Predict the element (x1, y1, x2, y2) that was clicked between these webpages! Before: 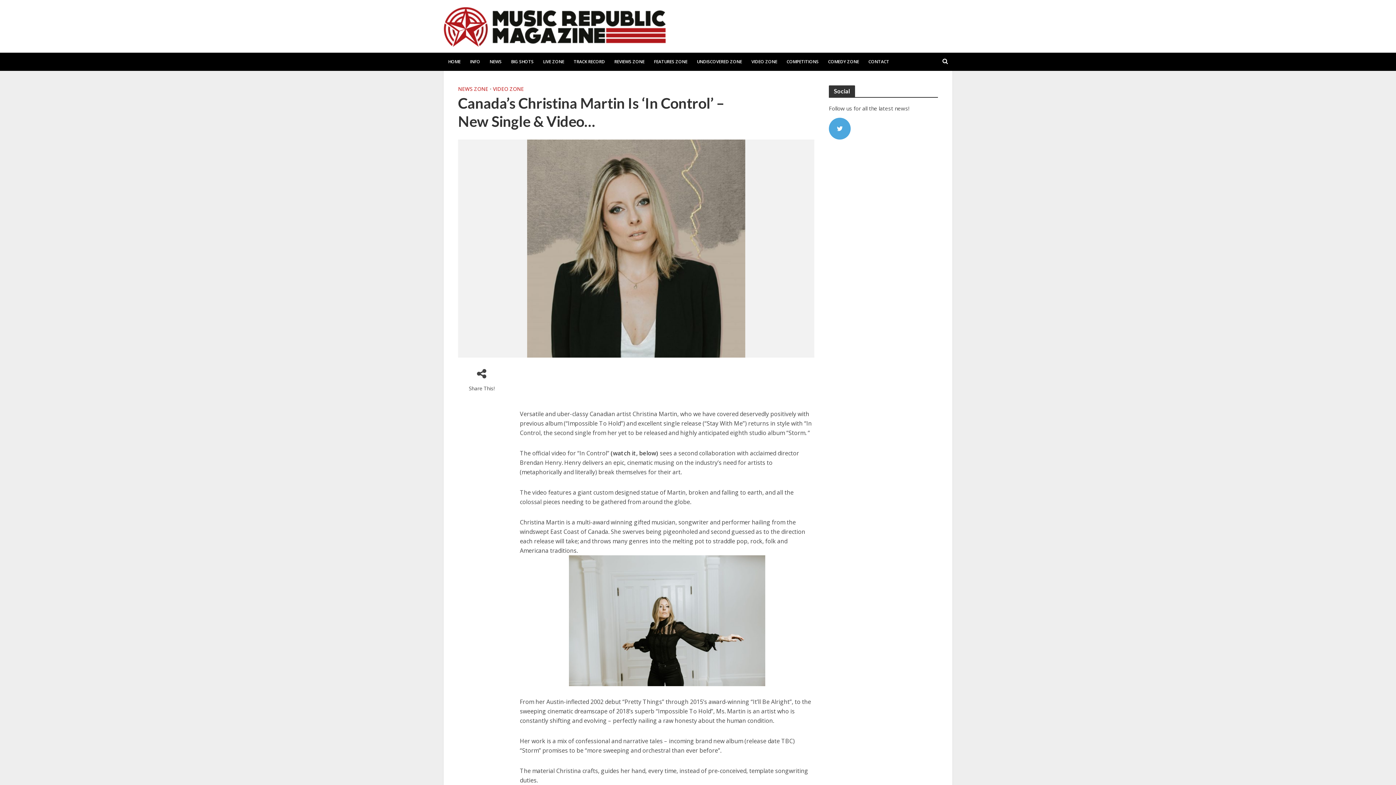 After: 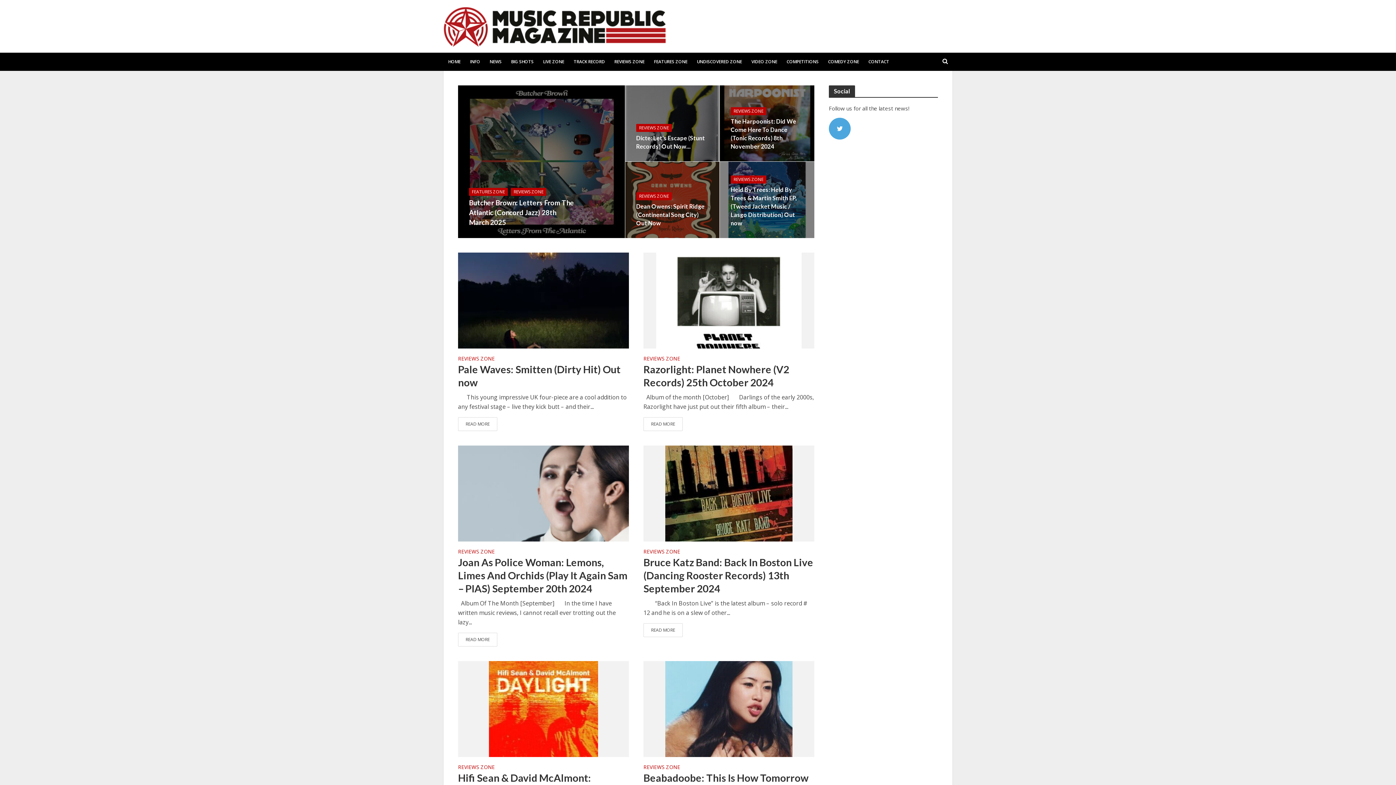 Action: label: REVIEWS ZONE bbox: (609, 52, 649, 70)